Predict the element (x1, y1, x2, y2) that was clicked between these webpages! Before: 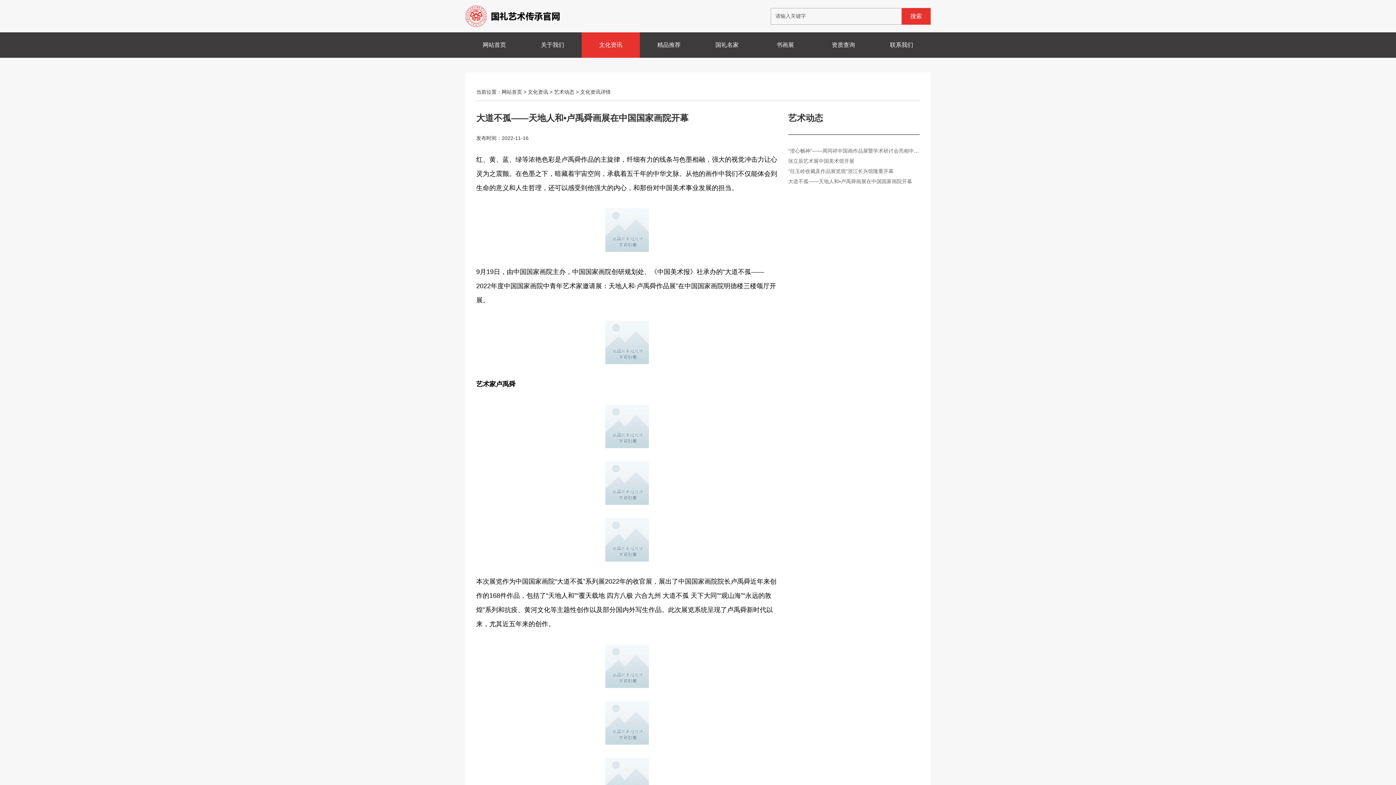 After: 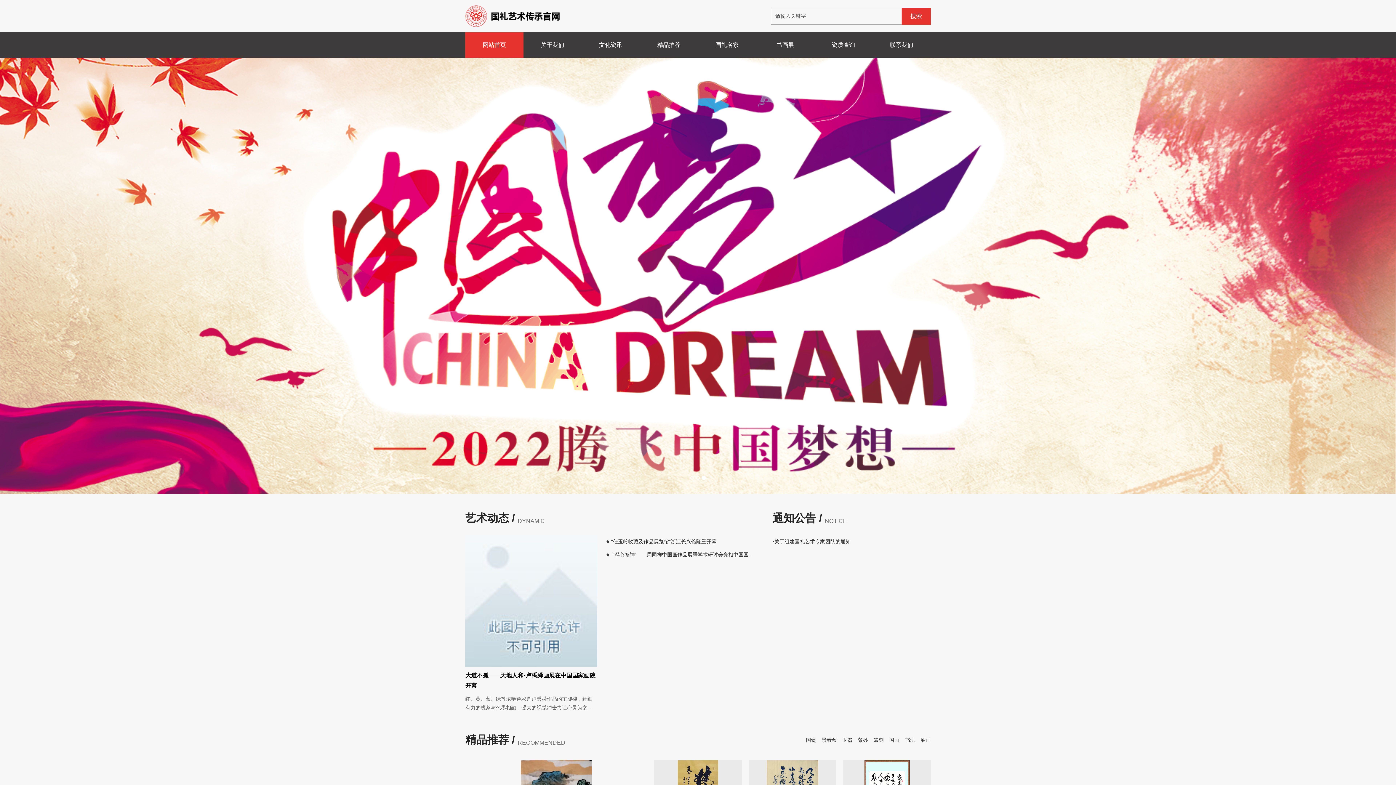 Action: bbox: (501, 89, 522, 94) label: 网站首页